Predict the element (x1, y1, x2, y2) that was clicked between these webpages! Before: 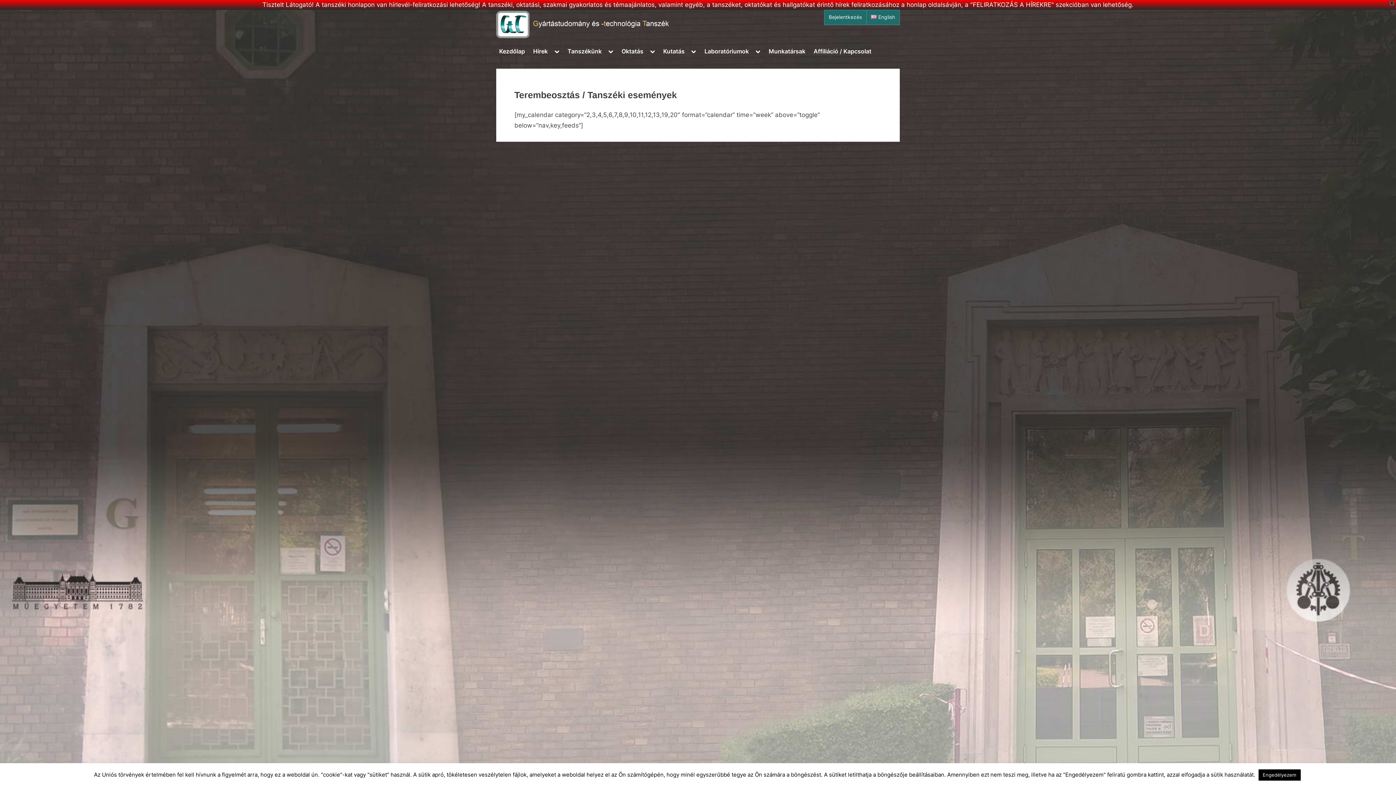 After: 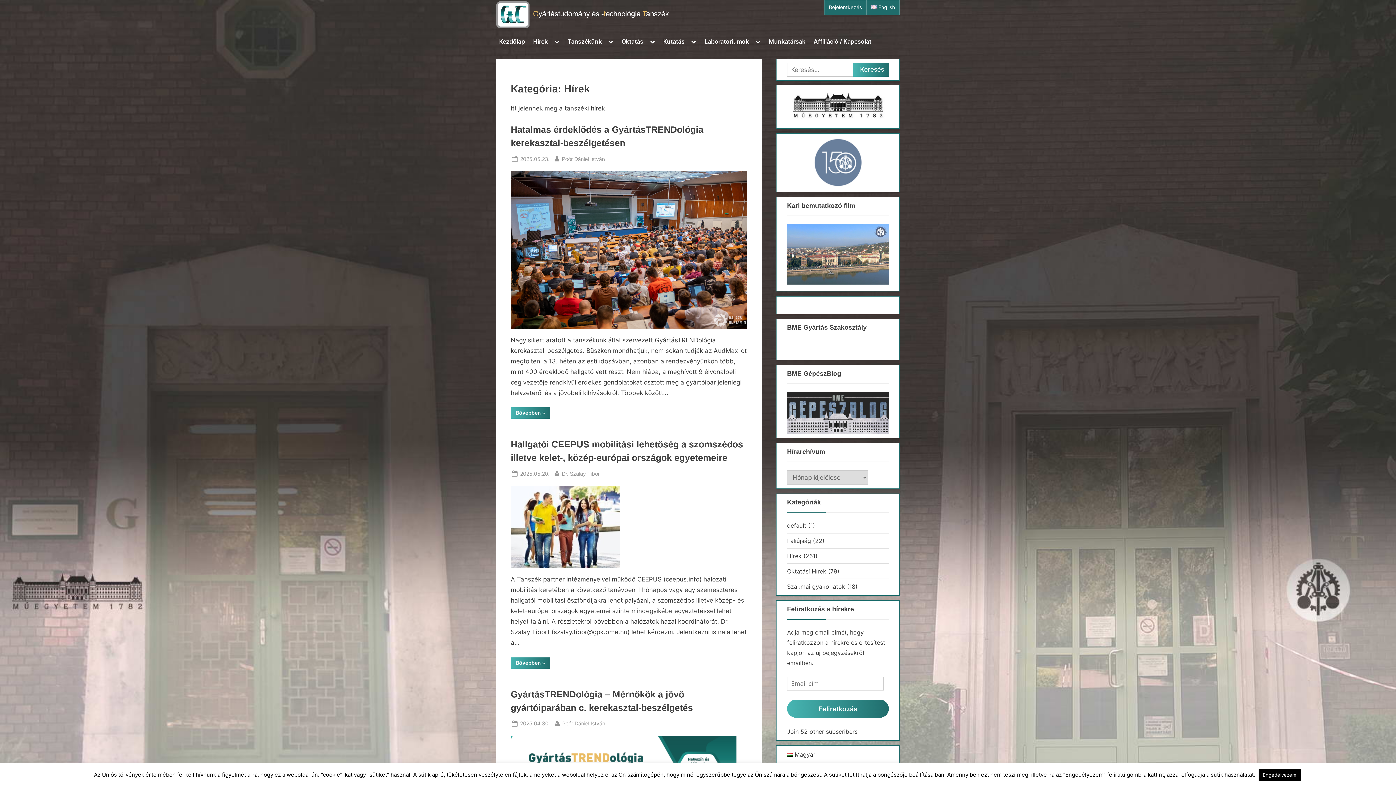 Action: label: Hírek bbox: (530, 44, 550, 58)